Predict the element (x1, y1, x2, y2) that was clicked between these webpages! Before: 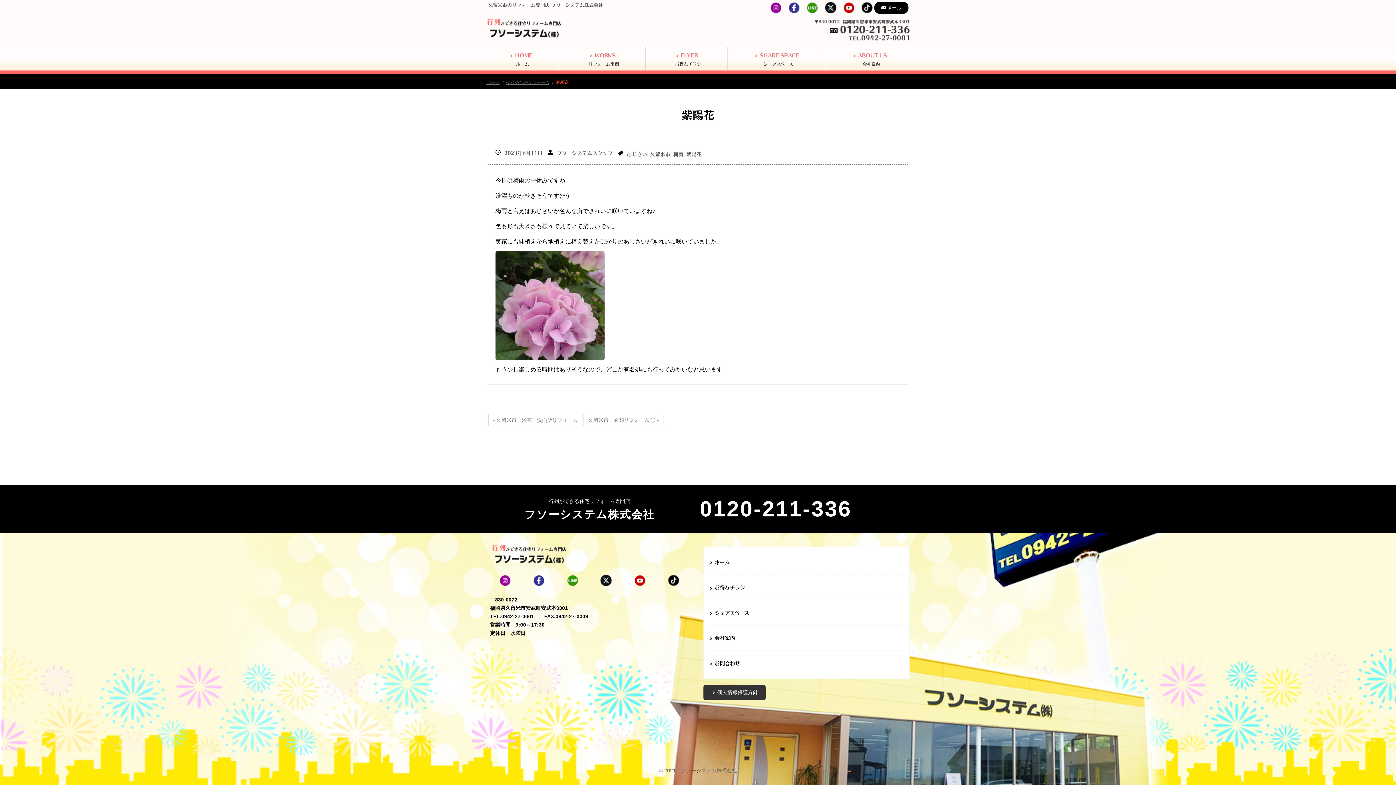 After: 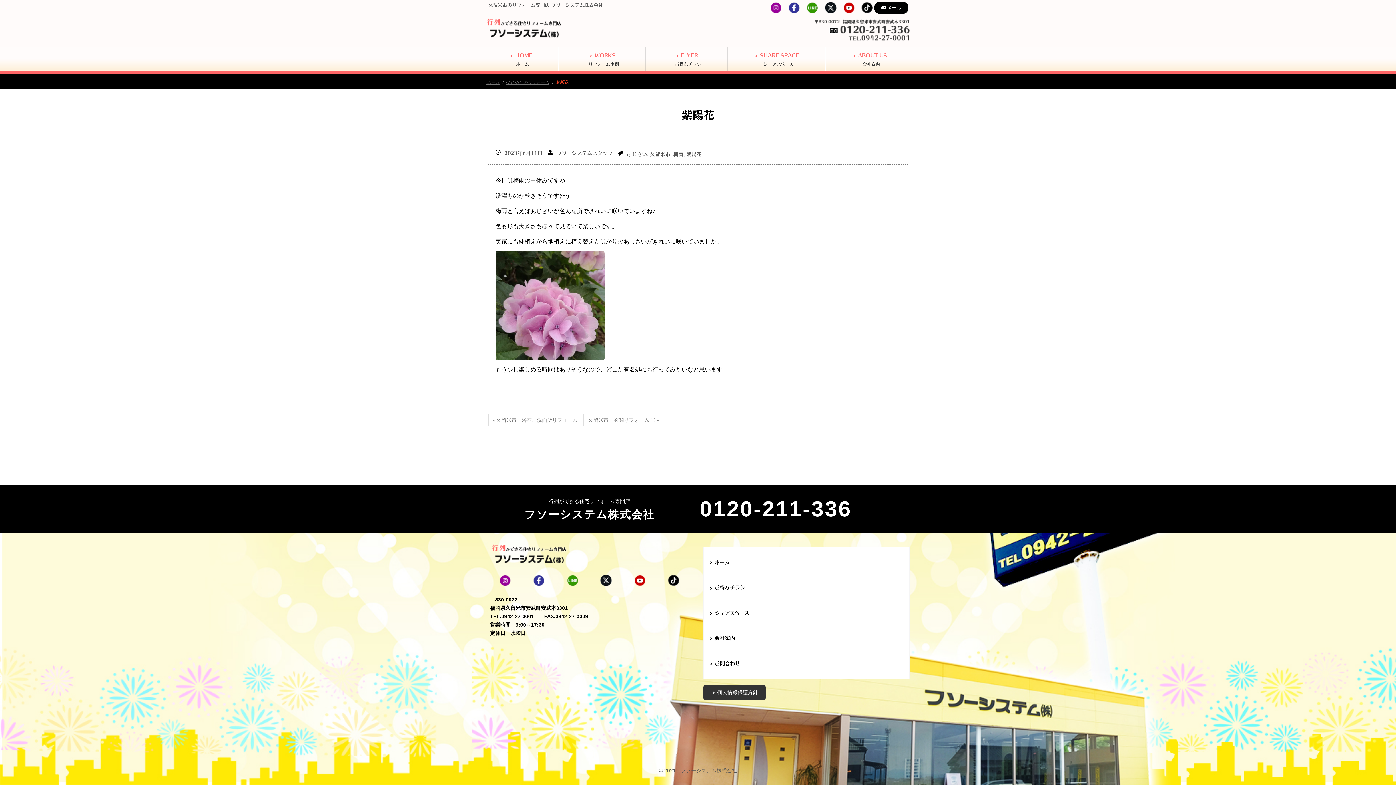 Action: bbox: (805, 1, 819, 13)